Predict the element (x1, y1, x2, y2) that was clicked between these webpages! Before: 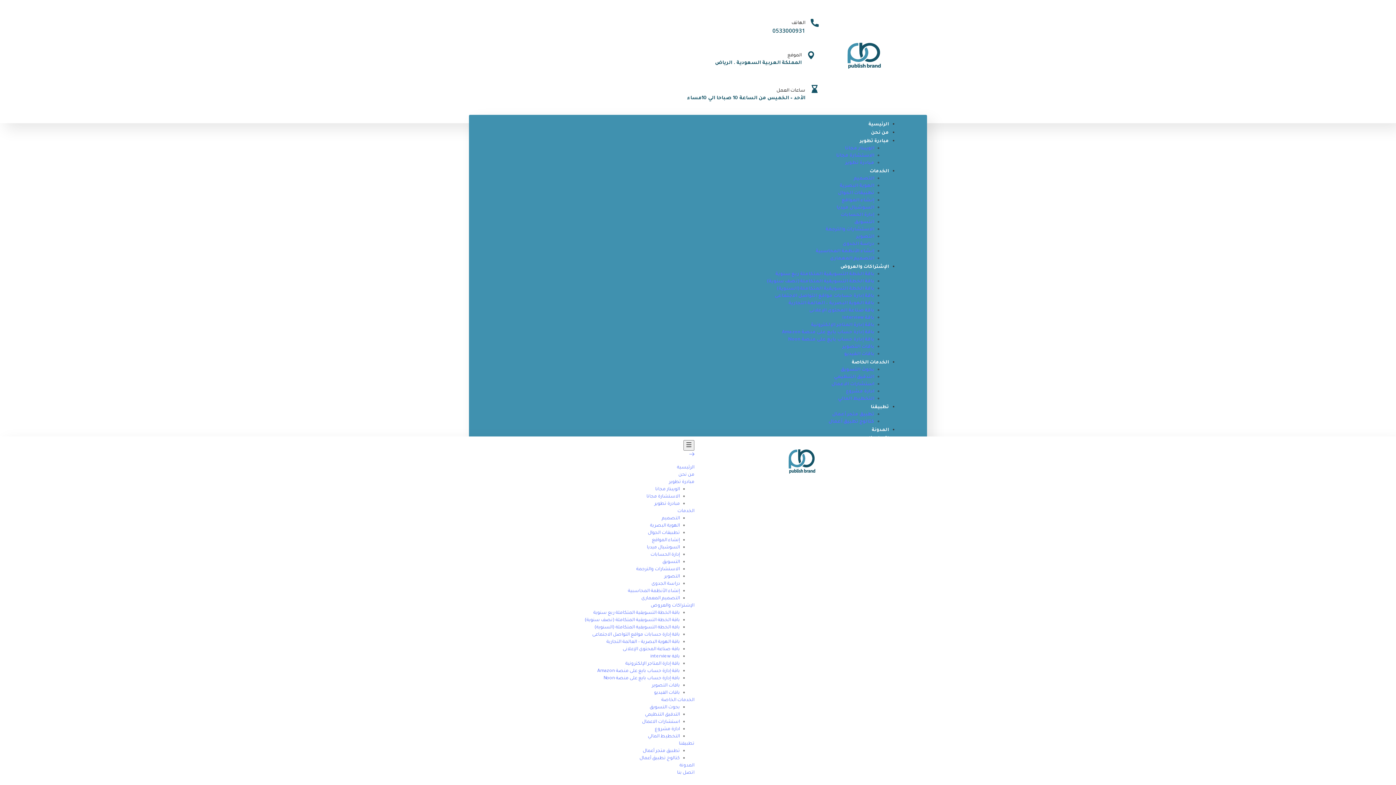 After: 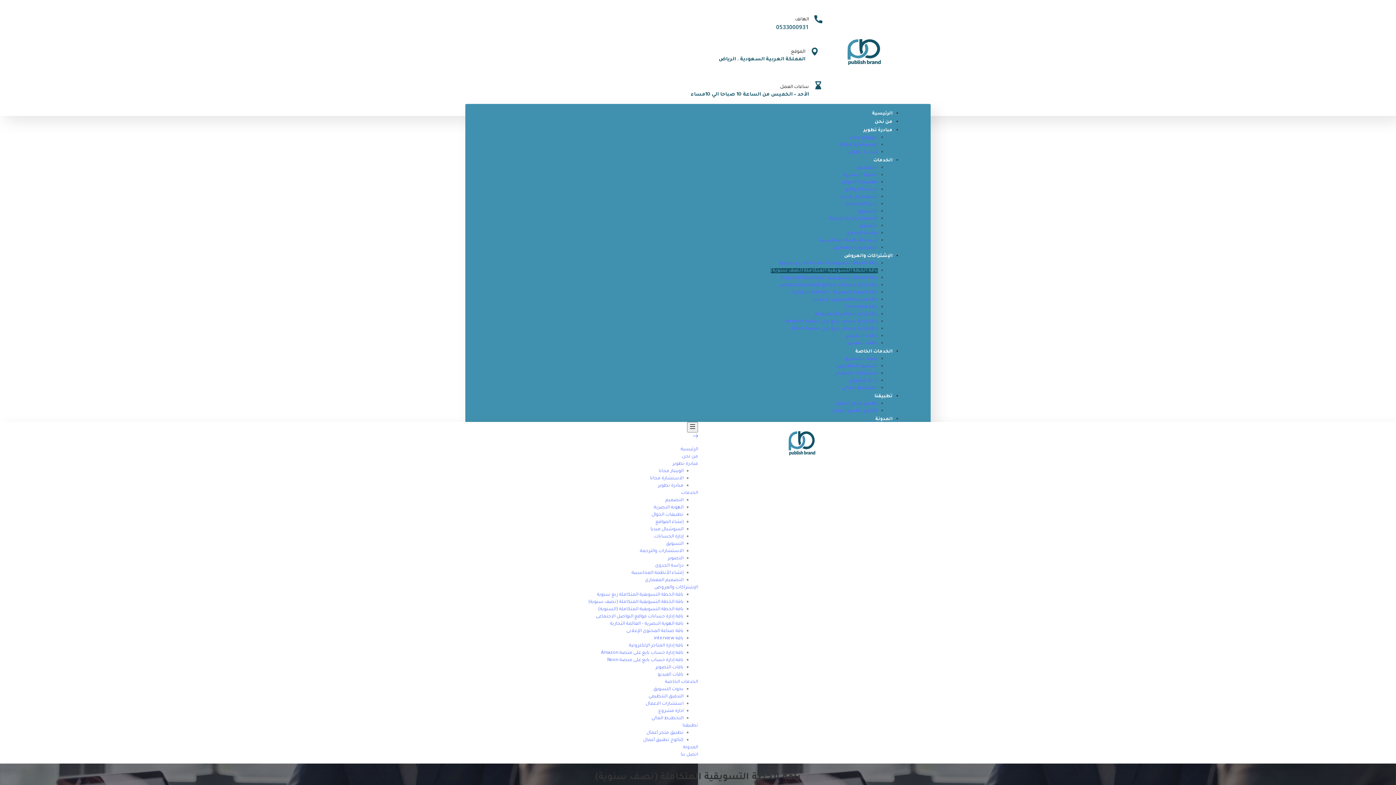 Action: label: باقة الخطة التسويقية المتكاملة (نصف سنوية) bbox: (584, 618, 680, 623)